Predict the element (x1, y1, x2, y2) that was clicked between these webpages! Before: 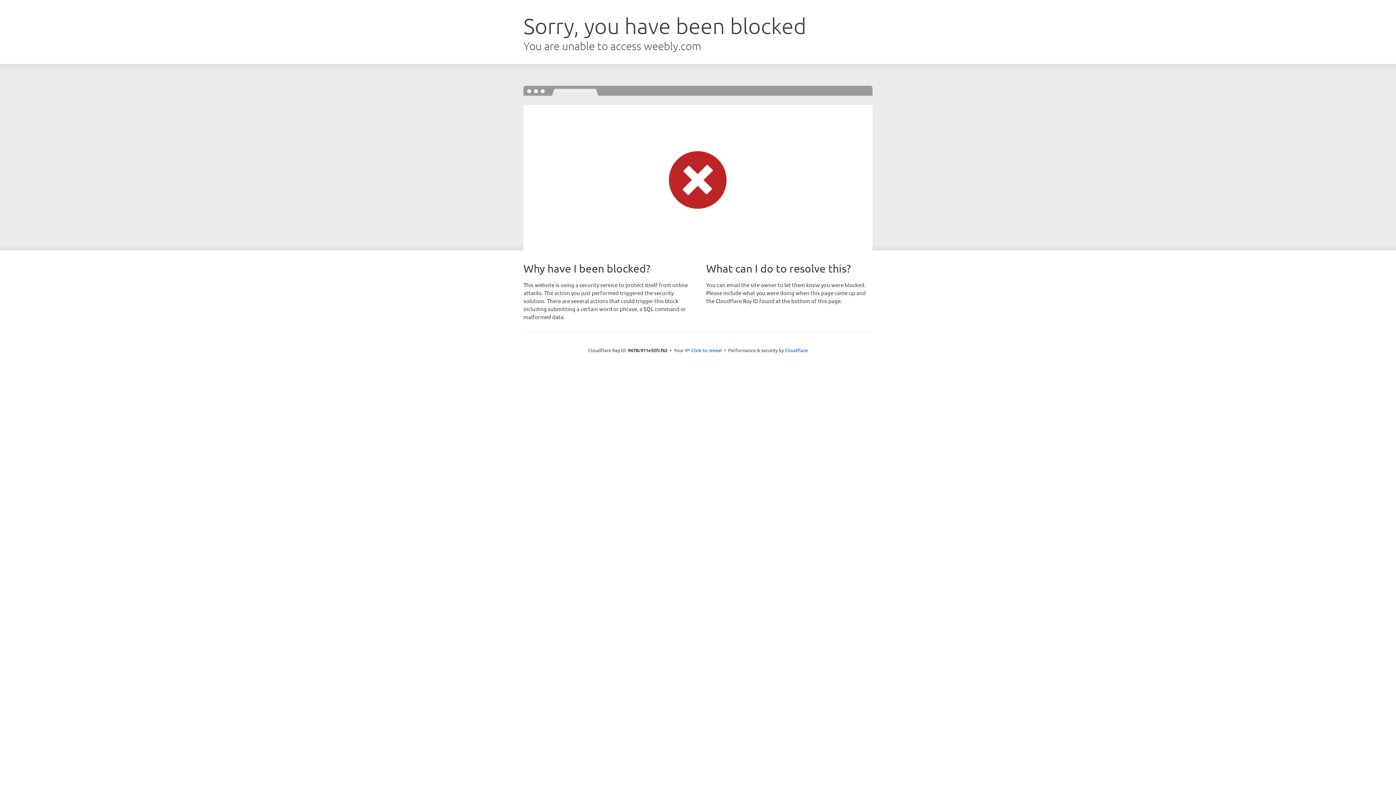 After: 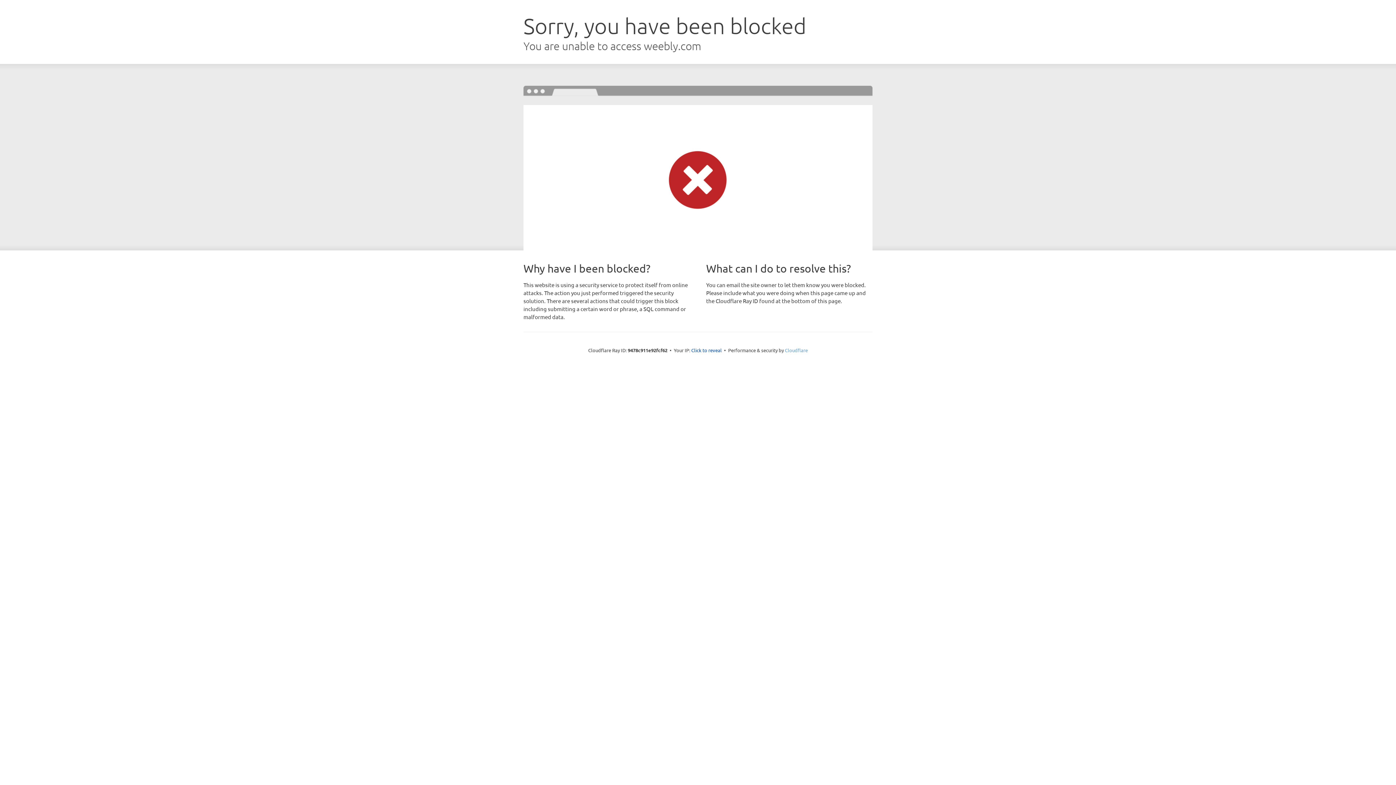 Action: bbox: (785, 347, 808, 353) label: Cloudflare